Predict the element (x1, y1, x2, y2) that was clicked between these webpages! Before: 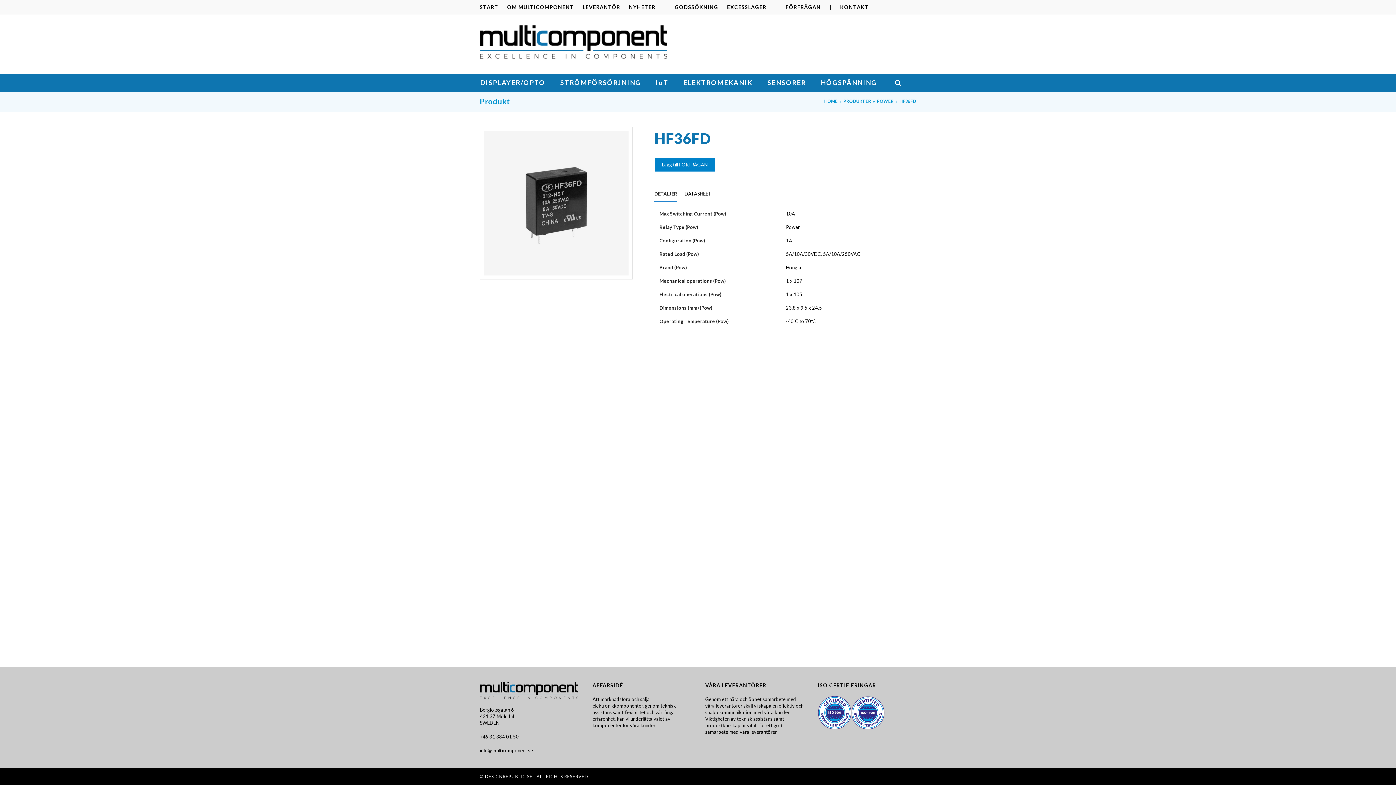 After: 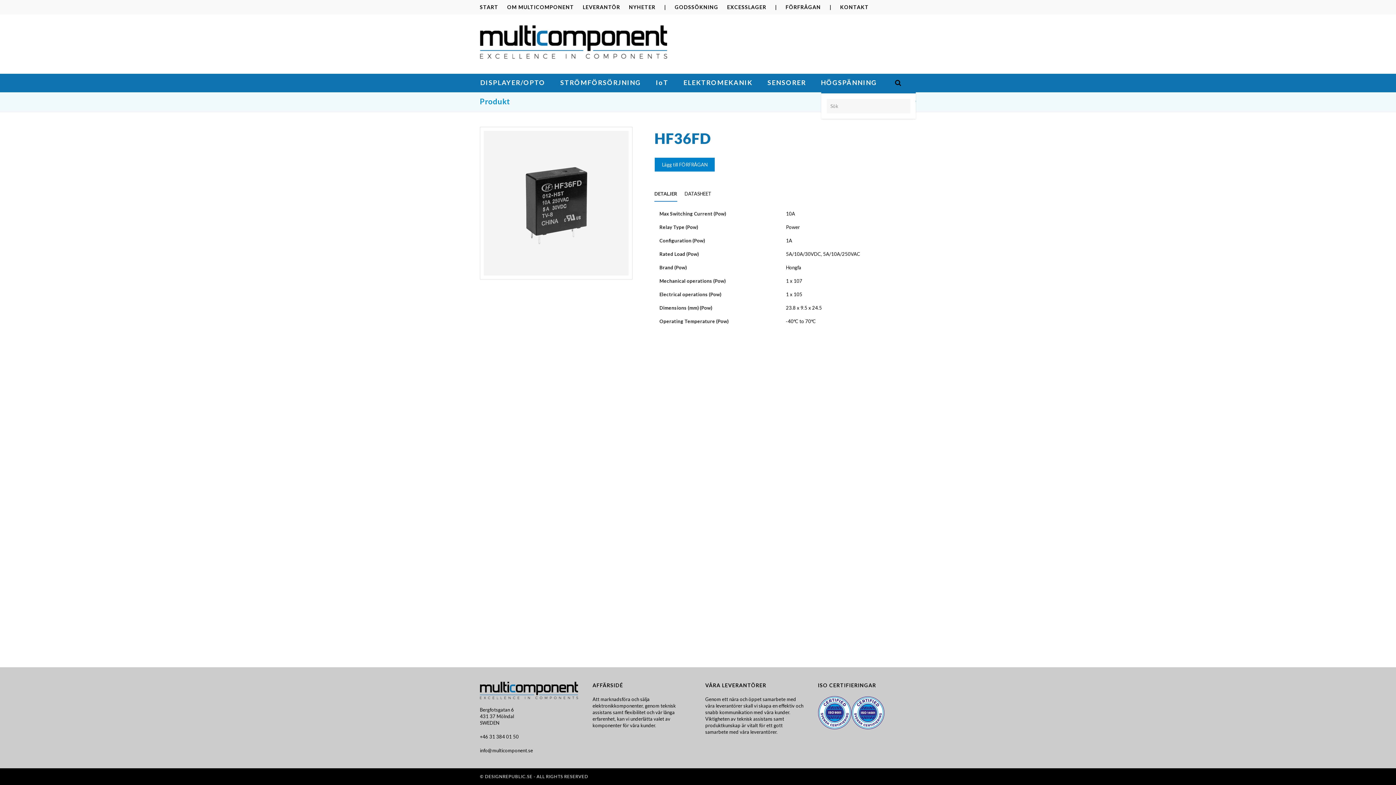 Action: bbox: (895, 74, 916, 92) label: Search